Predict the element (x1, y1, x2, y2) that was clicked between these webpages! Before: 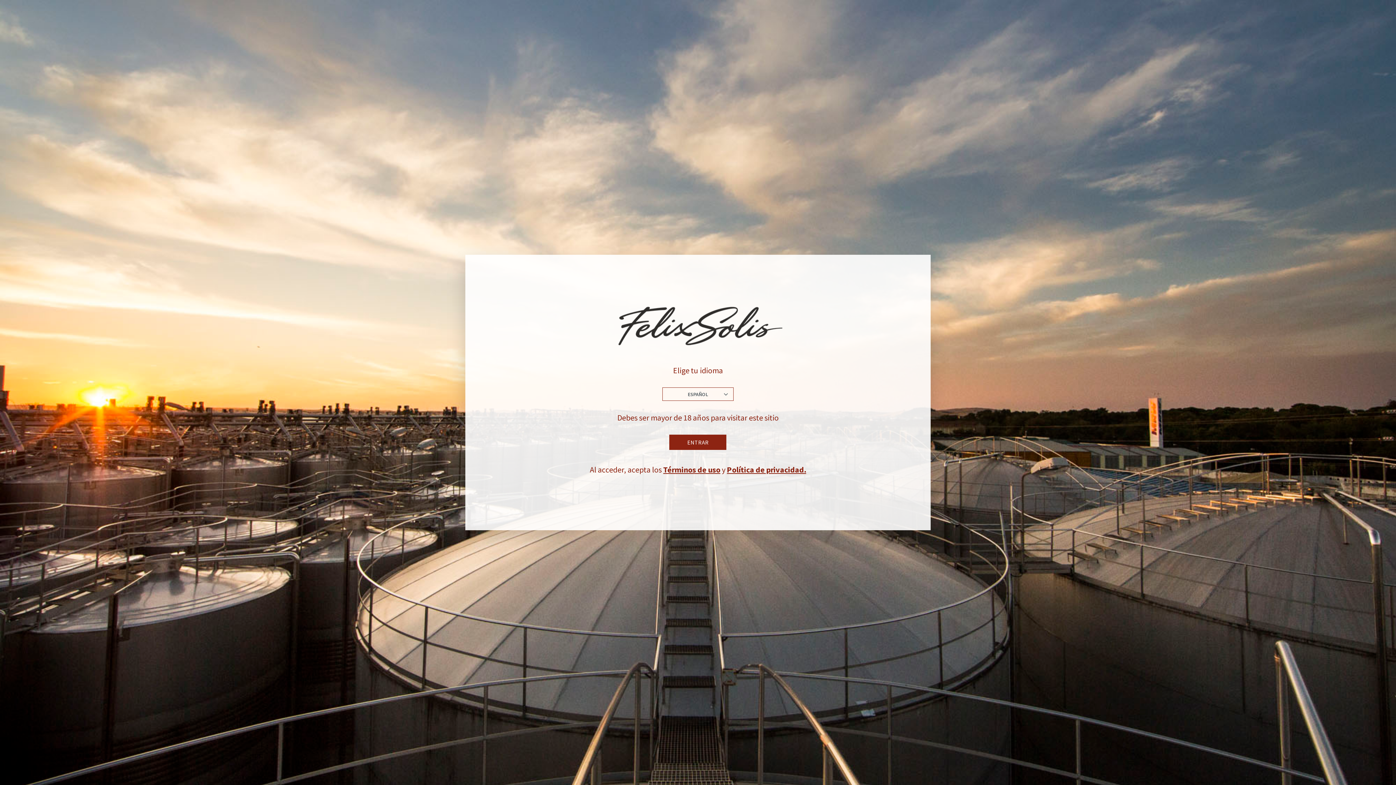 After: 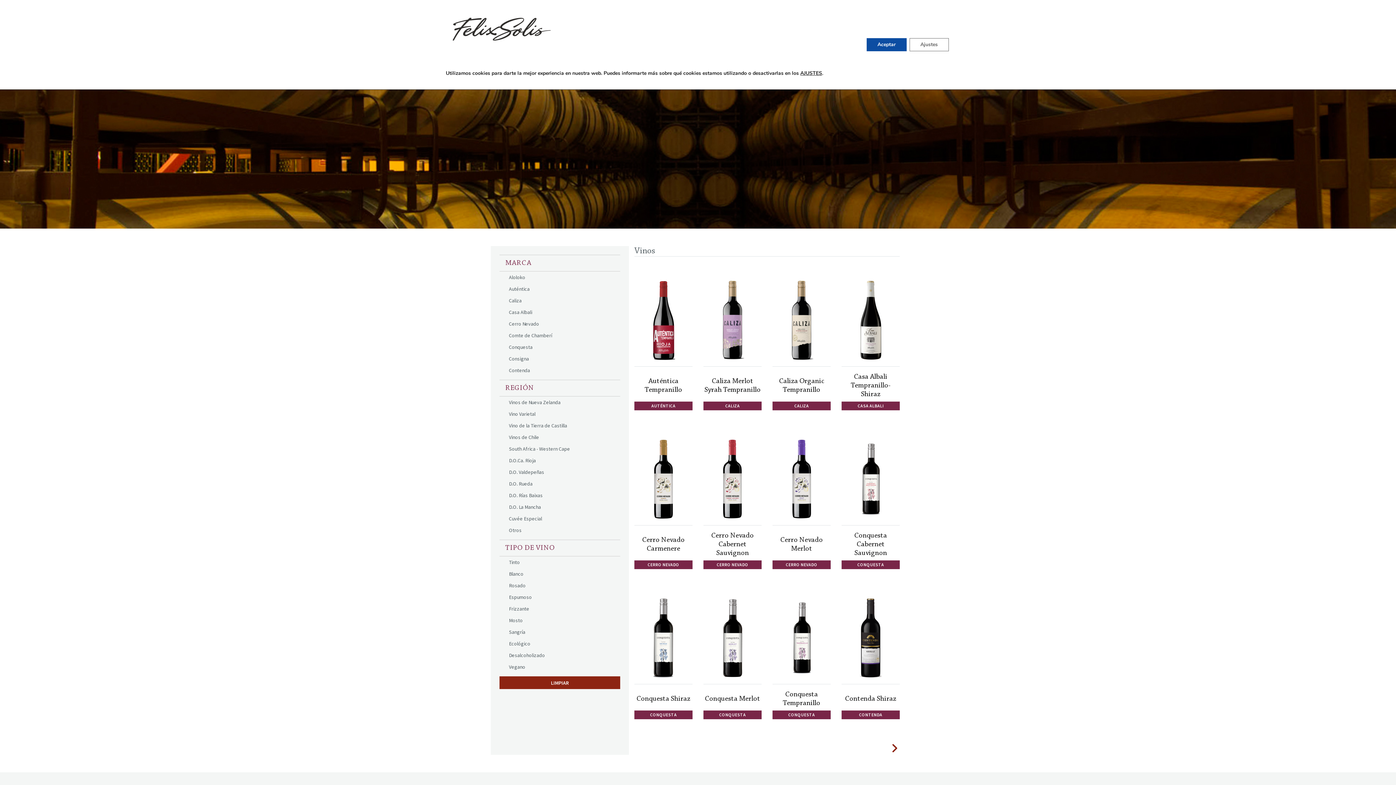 Action: bbox: (669, 434, 726, 450) label: ENTRAR